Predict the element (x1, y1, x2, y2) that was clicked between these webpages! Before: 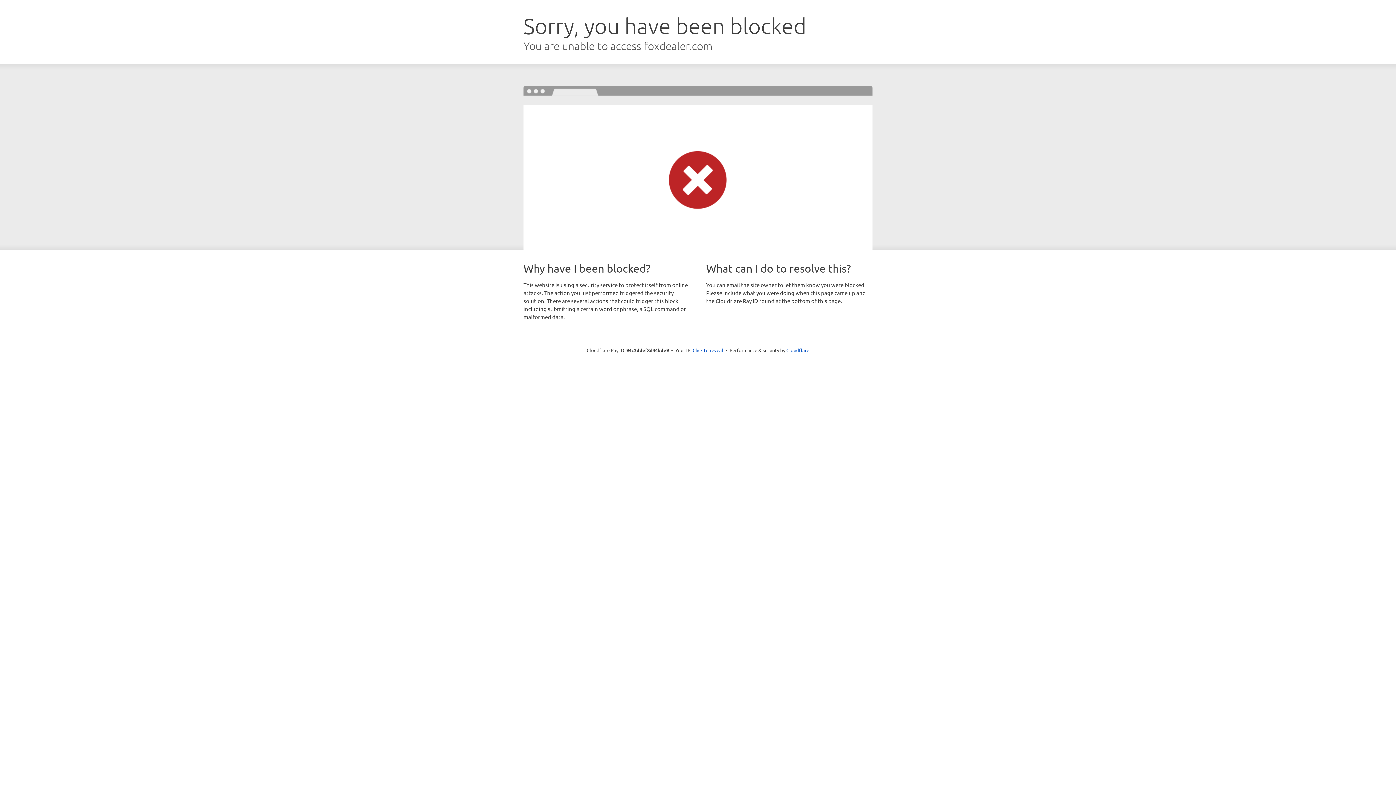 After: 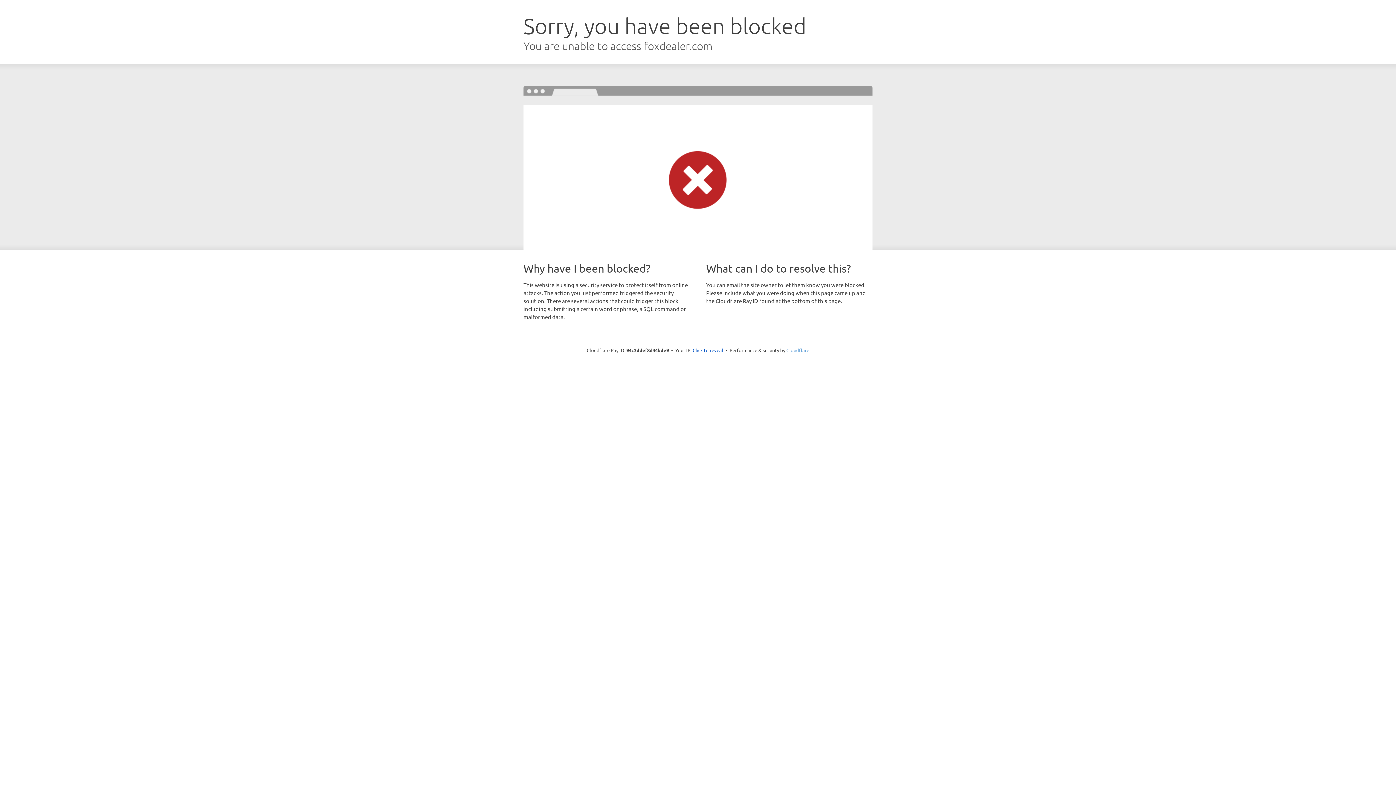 Action: label: Cloudflare bbox: (786, 347, 809, 353)